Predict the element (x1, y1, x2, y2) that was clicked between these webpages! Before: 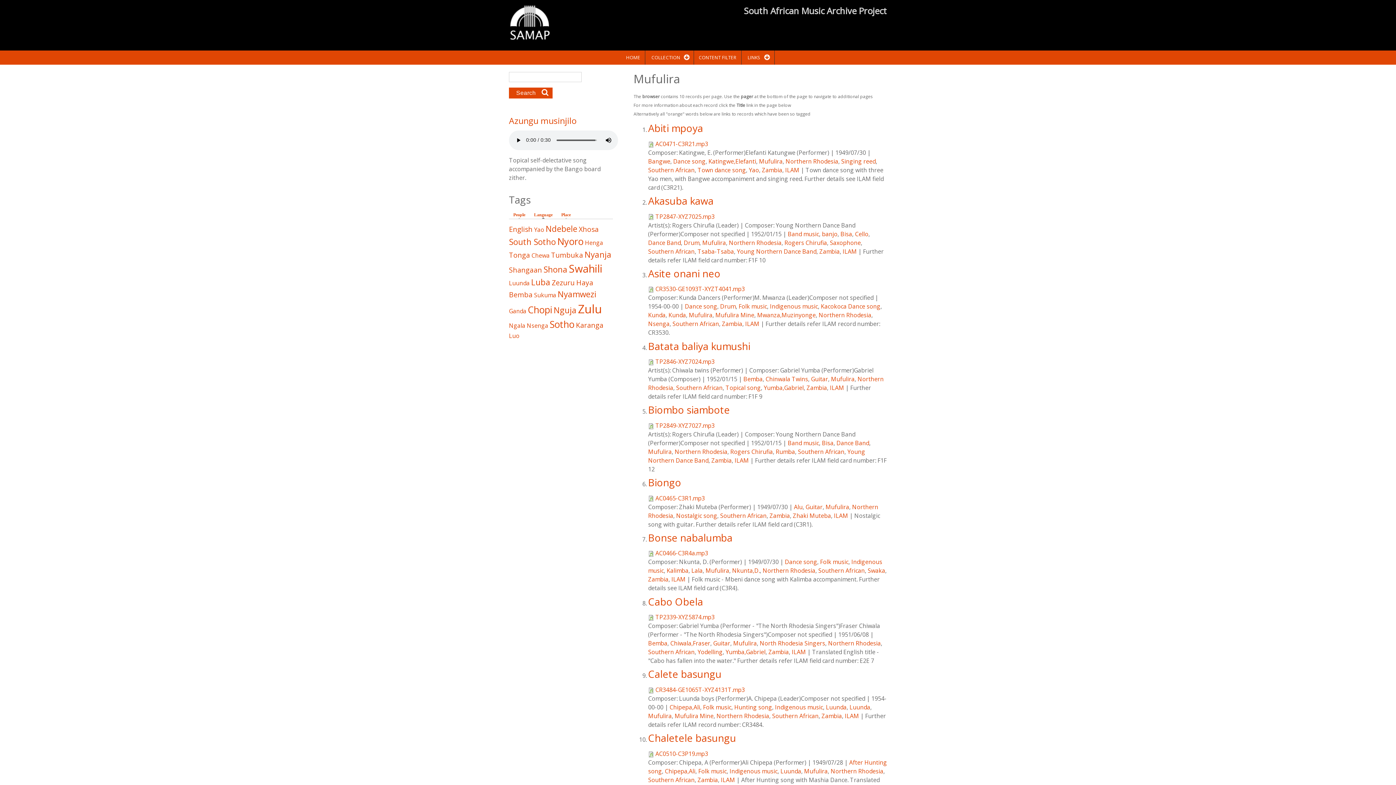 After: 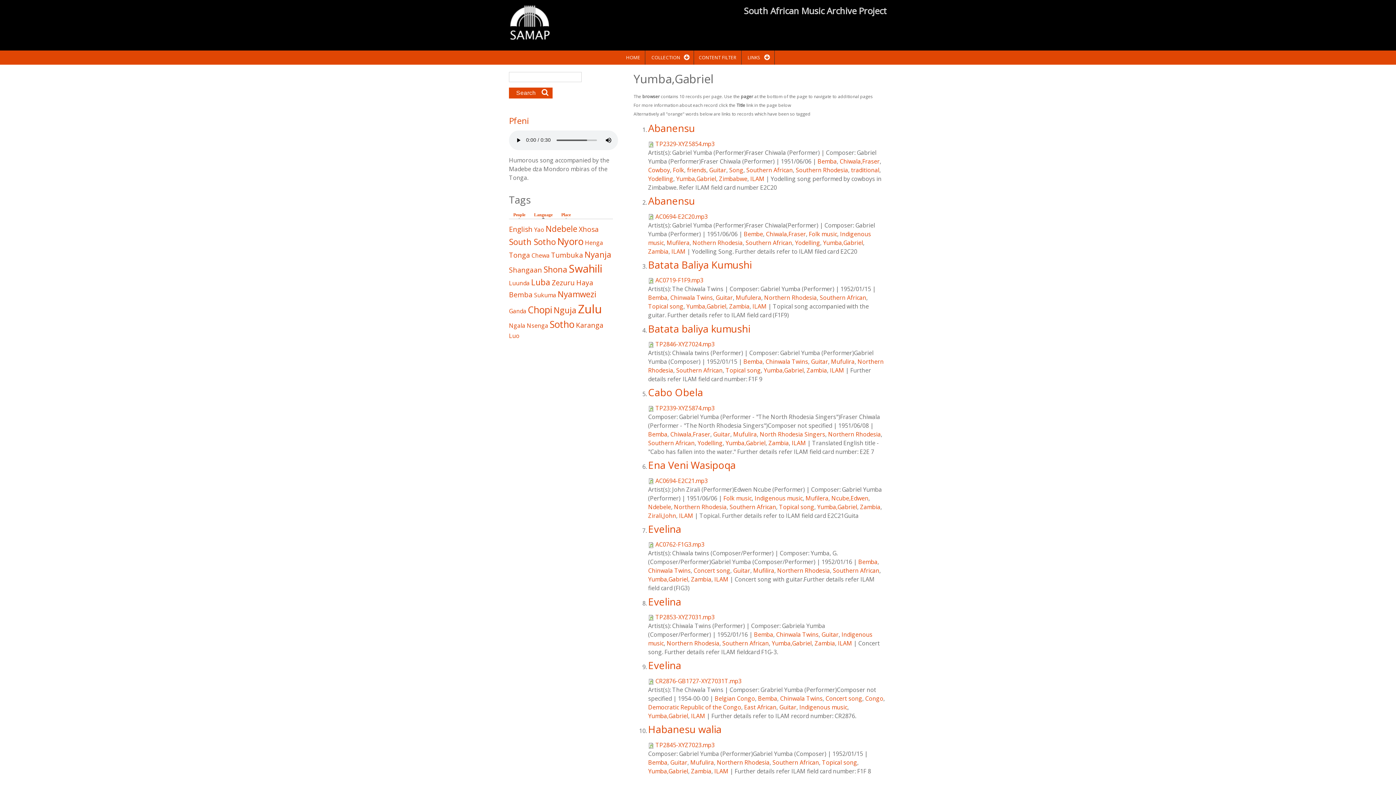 Action: label: Yumba,Gabriel bbox: (725, 648, 765, 656)